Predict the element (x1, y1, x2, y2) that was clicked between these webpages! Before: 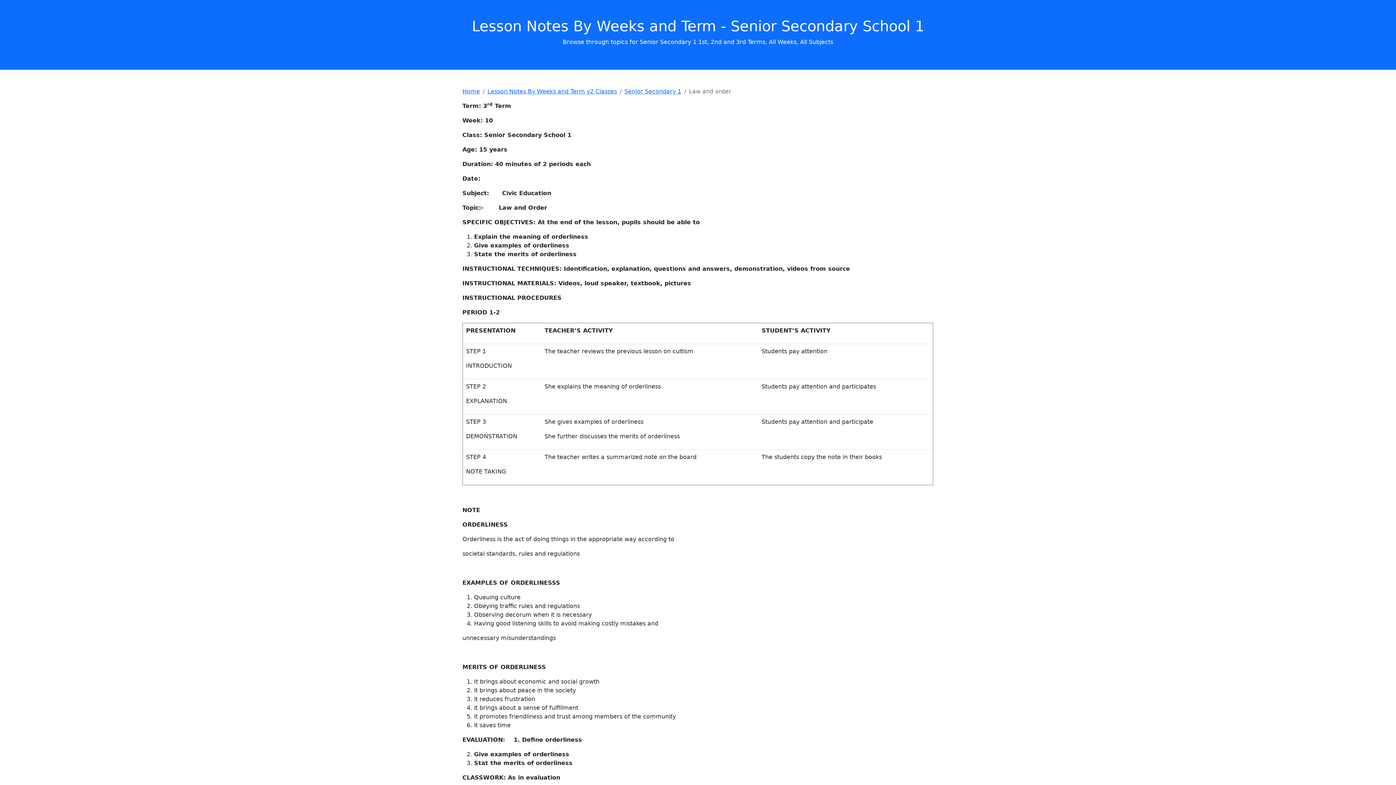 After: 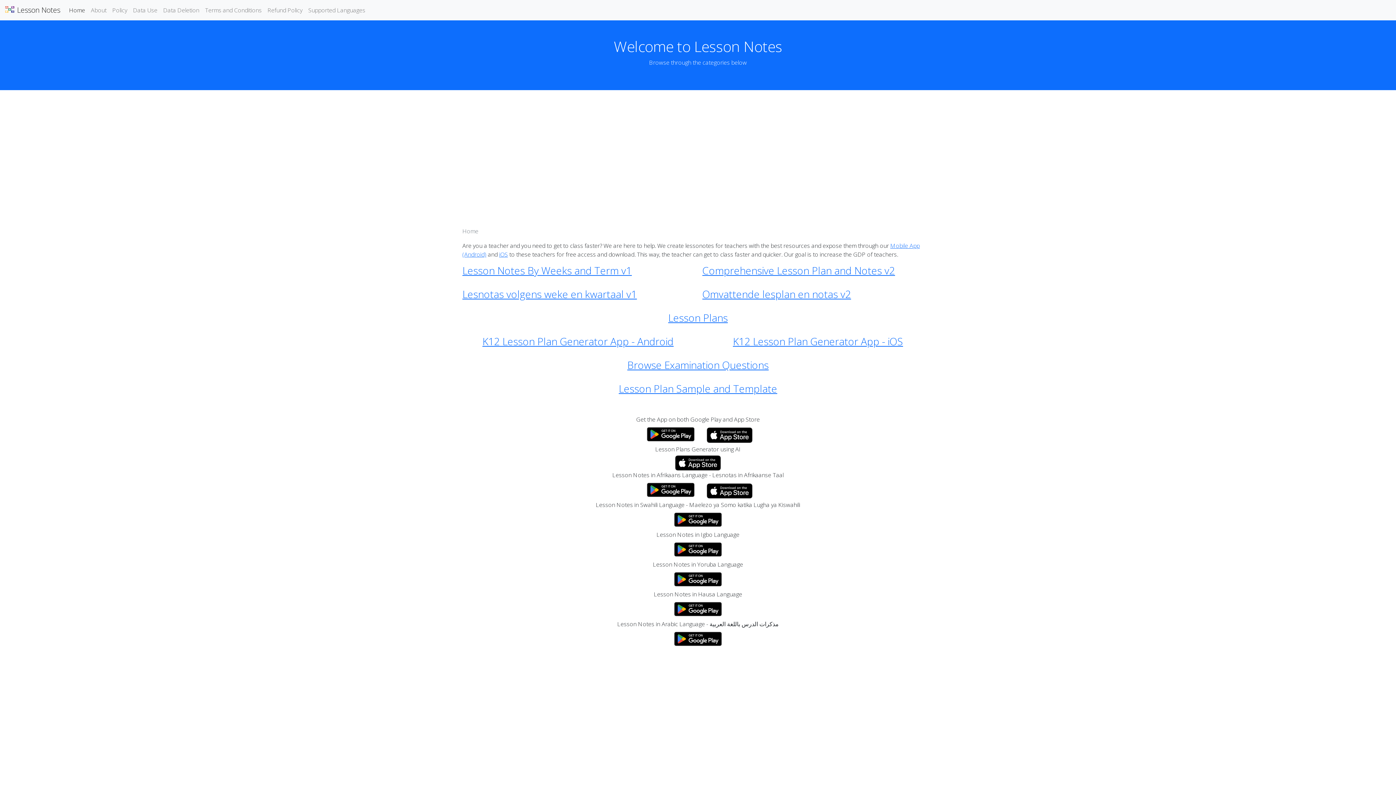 Action: label: Home bbox: (462, 88, 480, 94)